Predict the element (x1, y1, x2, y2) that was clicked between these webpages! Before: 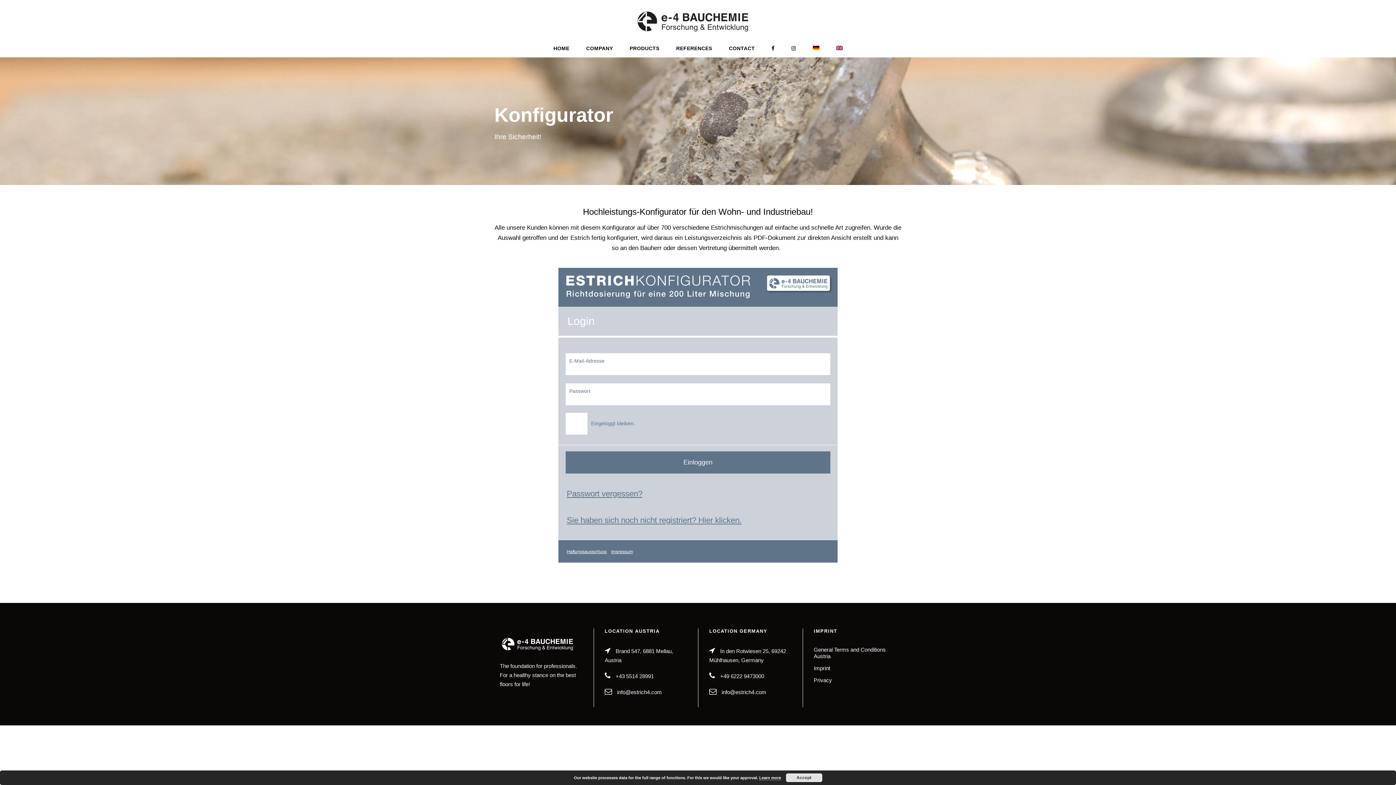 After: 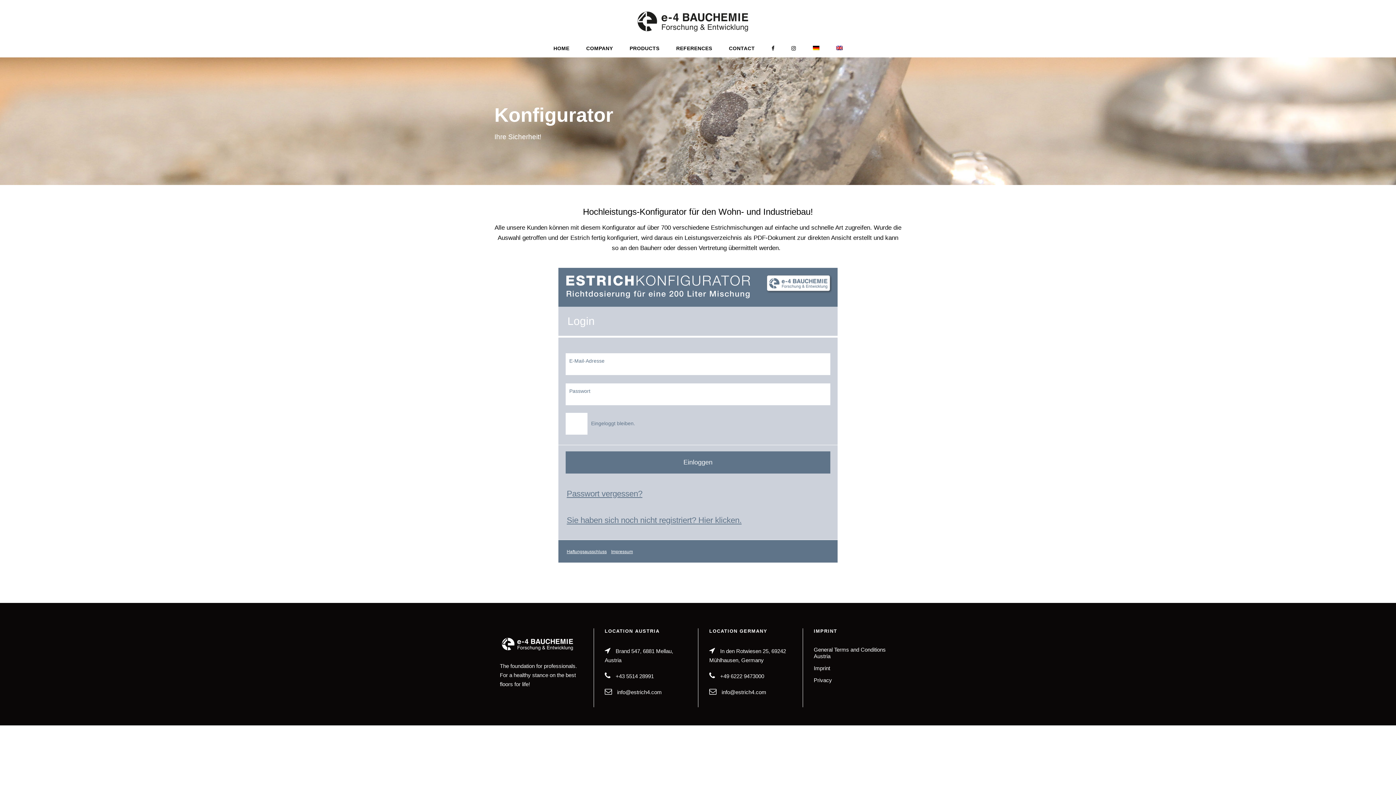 Action: label: Accept bbox: (786, 773, 822, 782)